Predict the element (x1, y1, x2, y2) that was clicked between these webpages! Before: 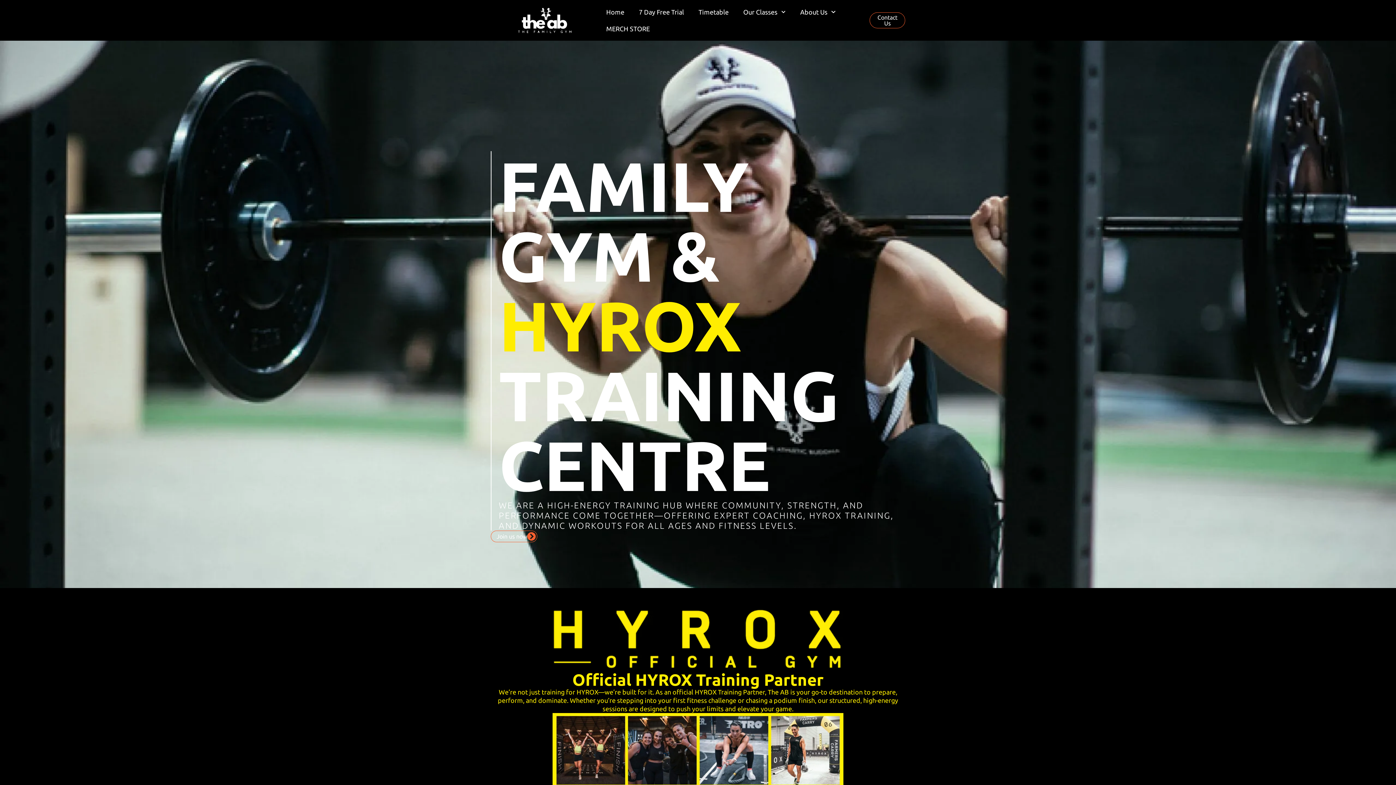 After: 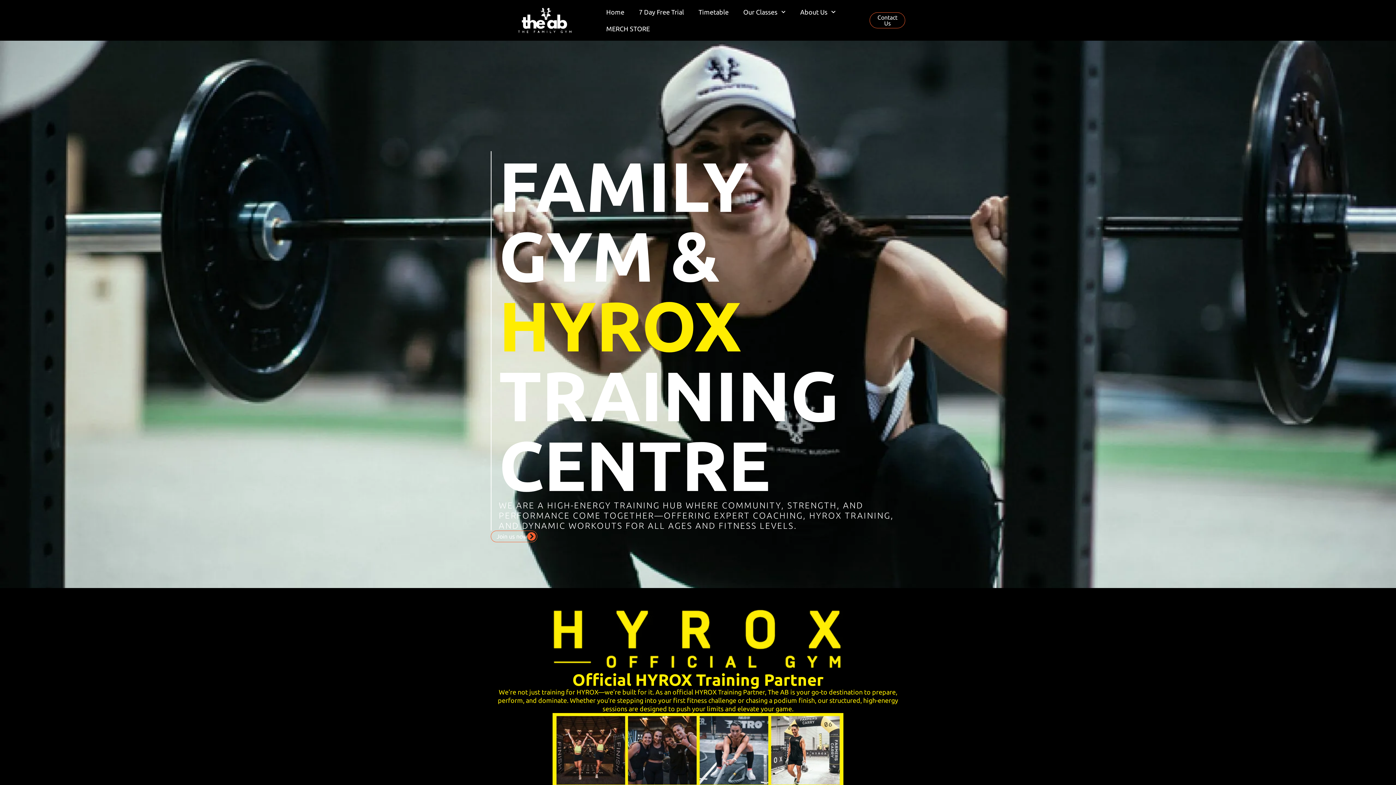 Action: bbox: (599, 3, 631, 20) label: Home